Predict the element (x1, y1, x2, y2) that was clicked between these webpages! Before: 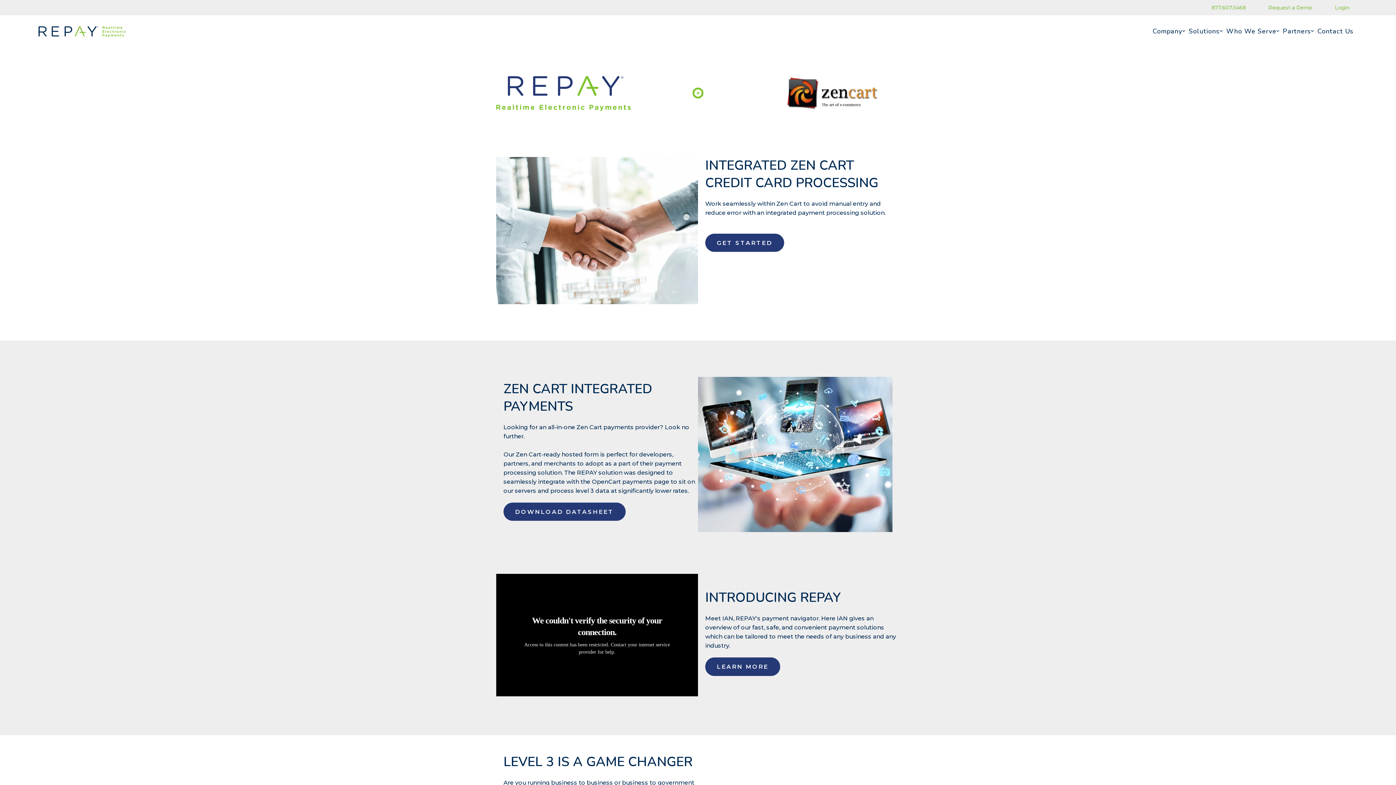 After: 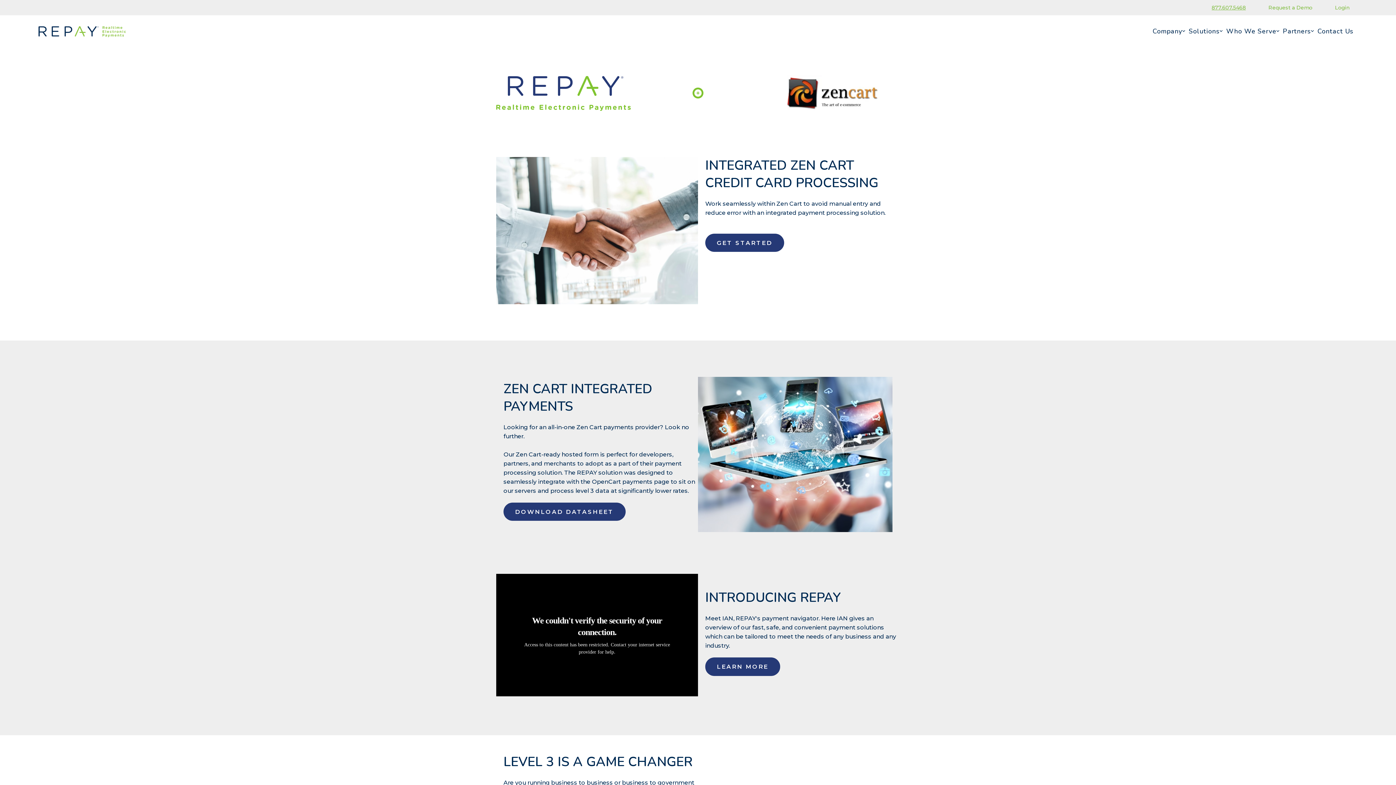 Action: bbox: (1208, 0, 1249, 15) label: 877.607.5468